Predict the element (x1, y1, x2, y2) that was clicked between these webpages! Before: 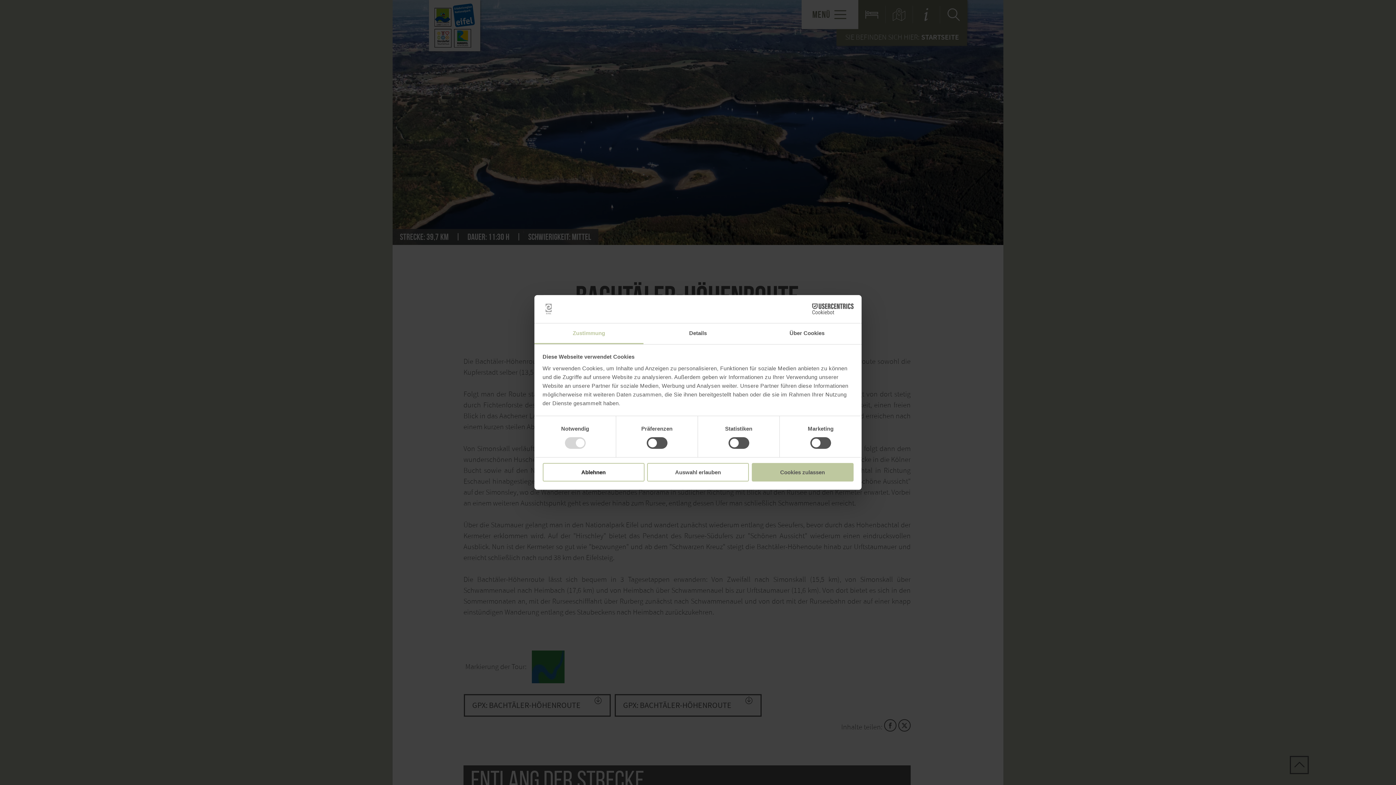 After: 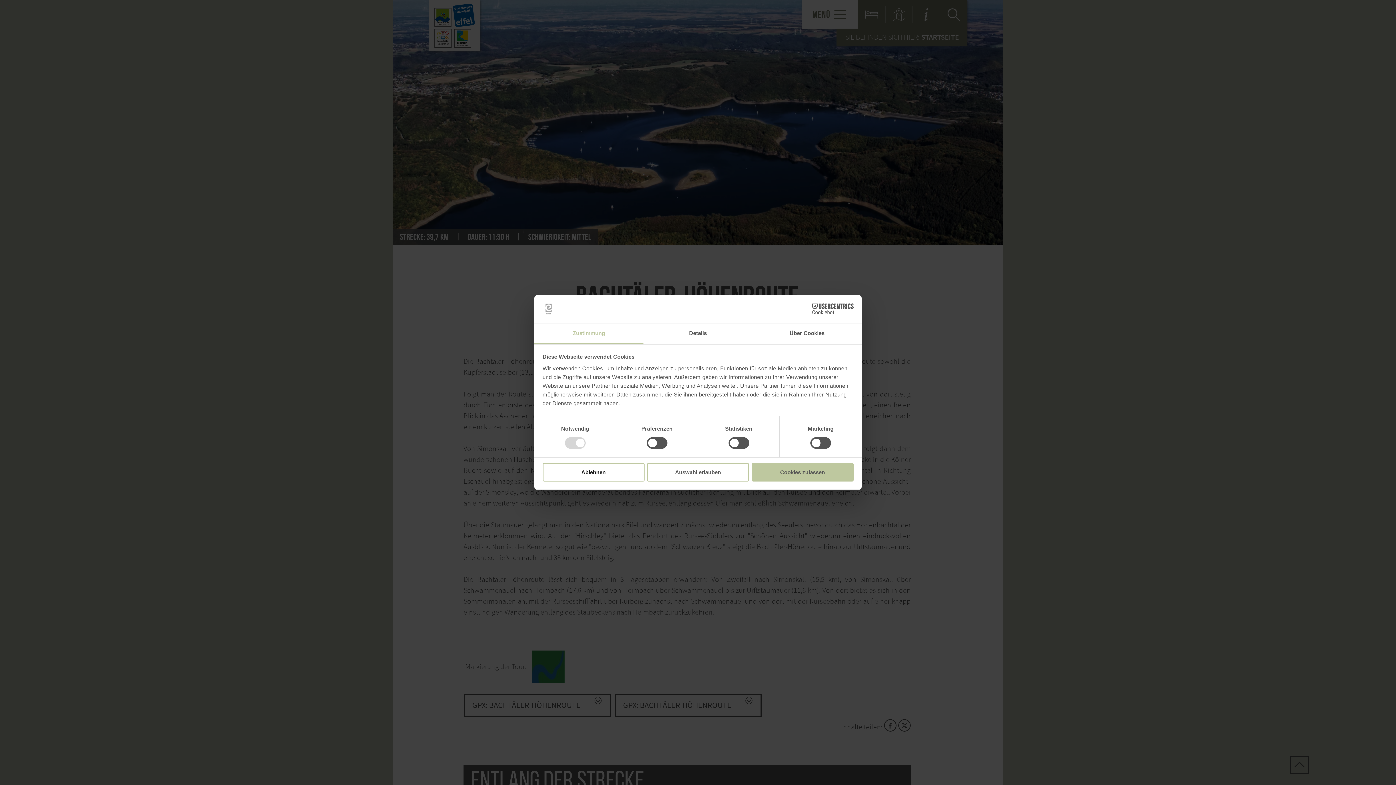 Action: label: Cookiebot - opens in a new window bbox: (790, 303, 853, 314)